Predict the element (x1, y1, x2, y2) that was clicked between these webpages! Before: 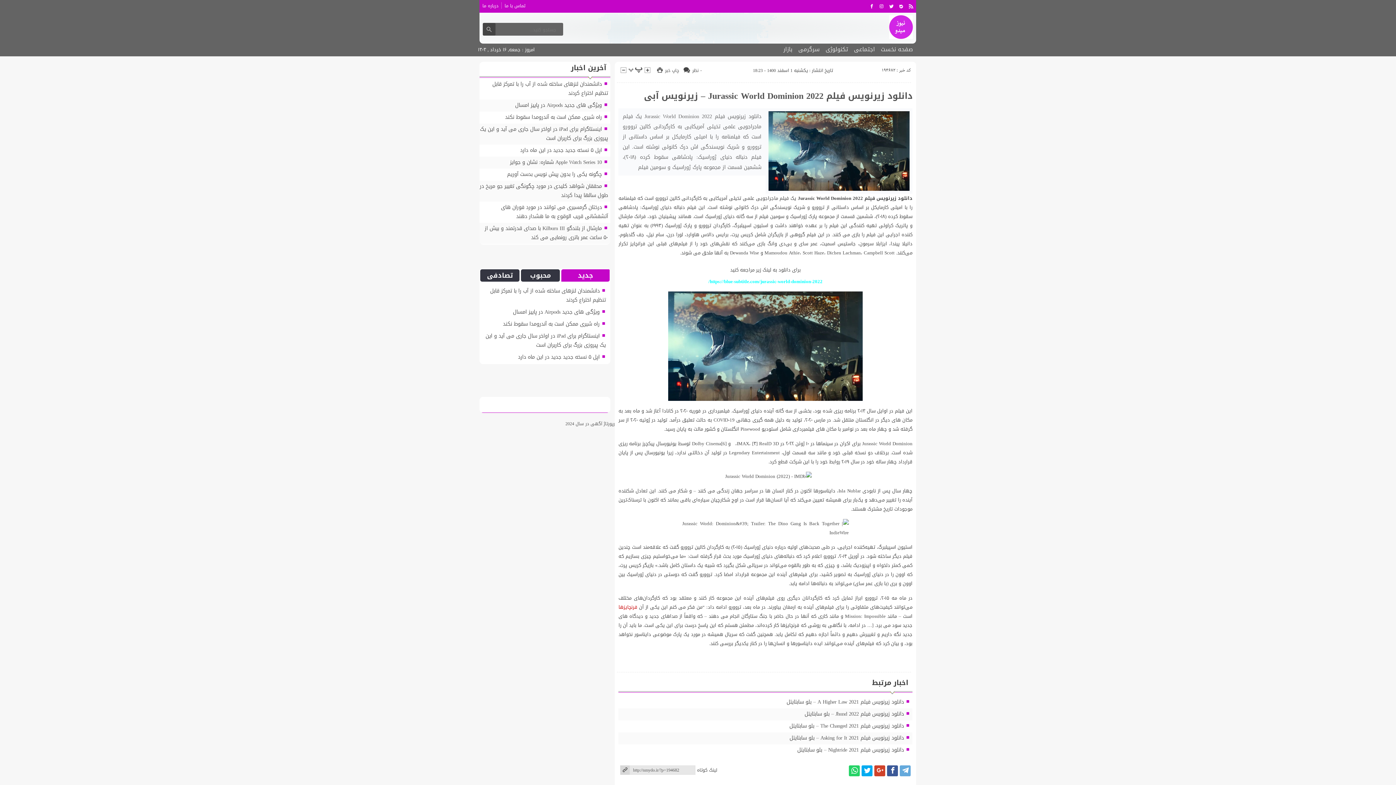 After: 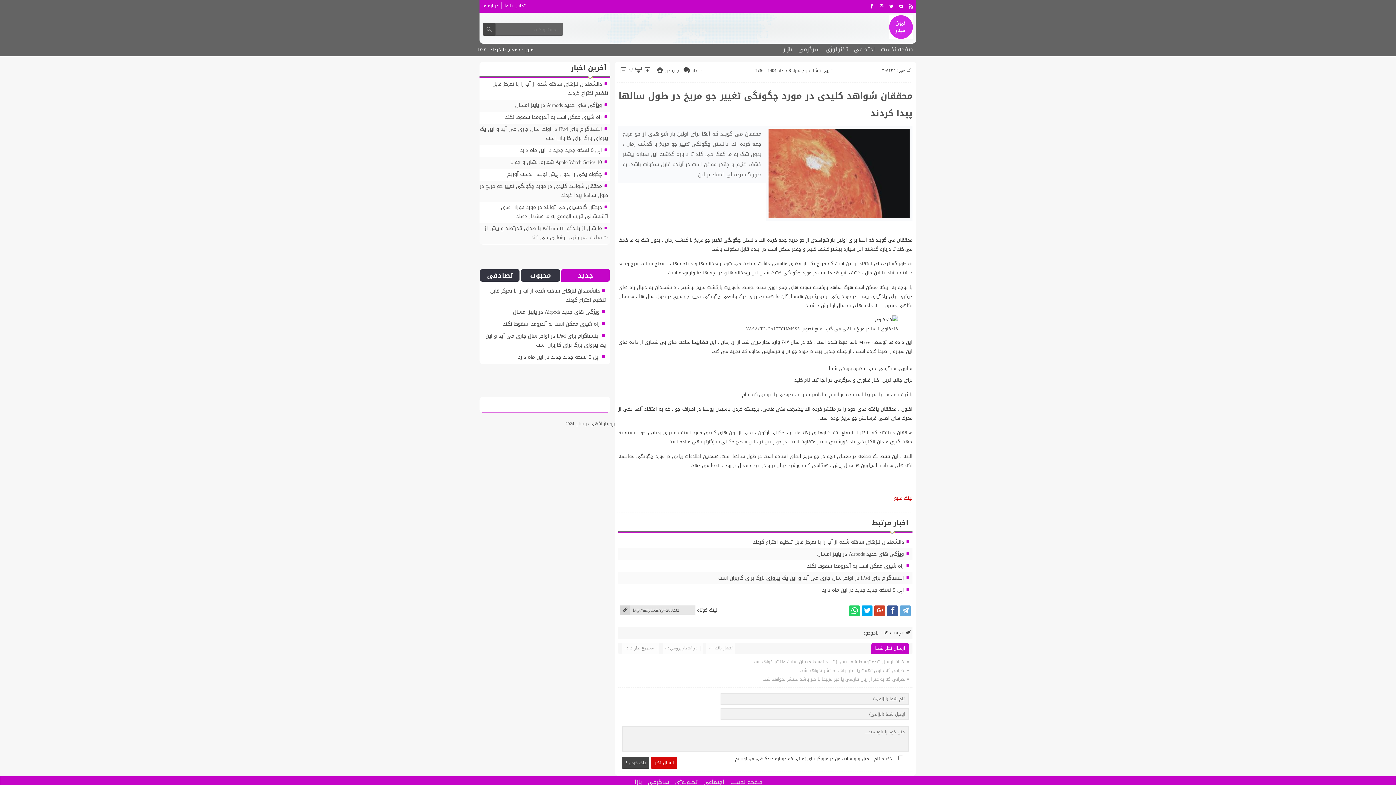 Action: label: محققان شواهد کلیدی در مورد چگونگی تغییر جو مریخ در طول سالها پیدا کردند bbox: (479, 181, 608, 200)